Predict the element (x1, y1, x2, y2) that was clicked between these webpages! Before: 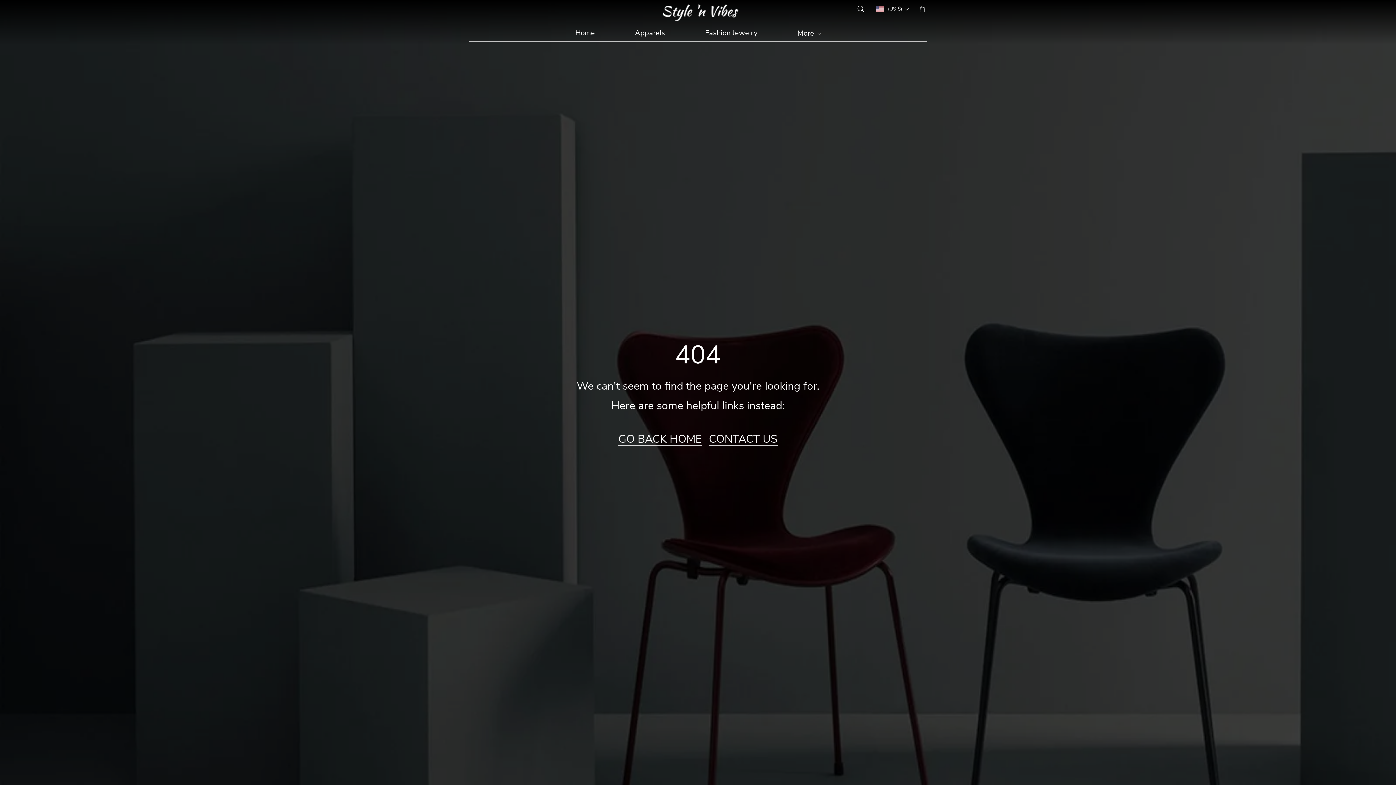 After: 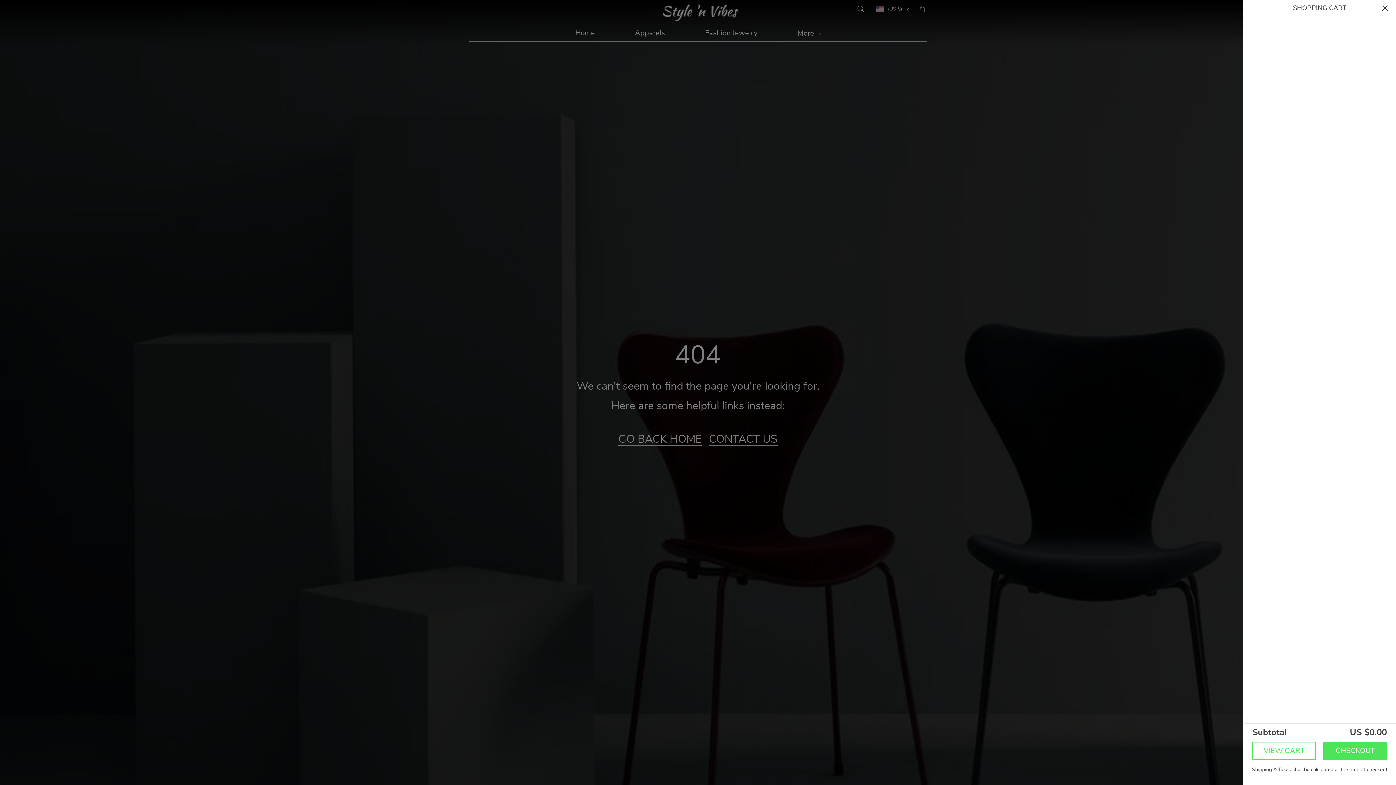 Action: bbox: (915, 2, 927, 16)